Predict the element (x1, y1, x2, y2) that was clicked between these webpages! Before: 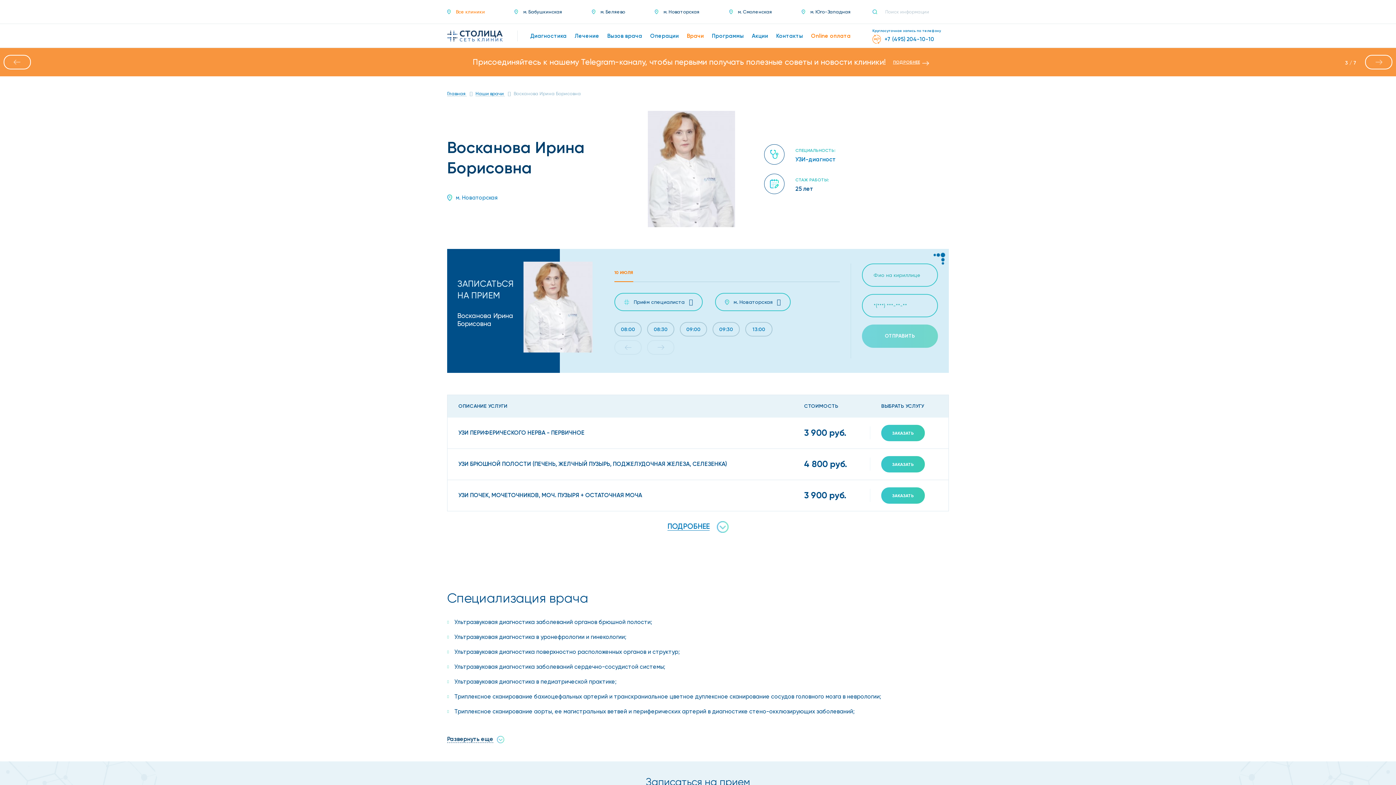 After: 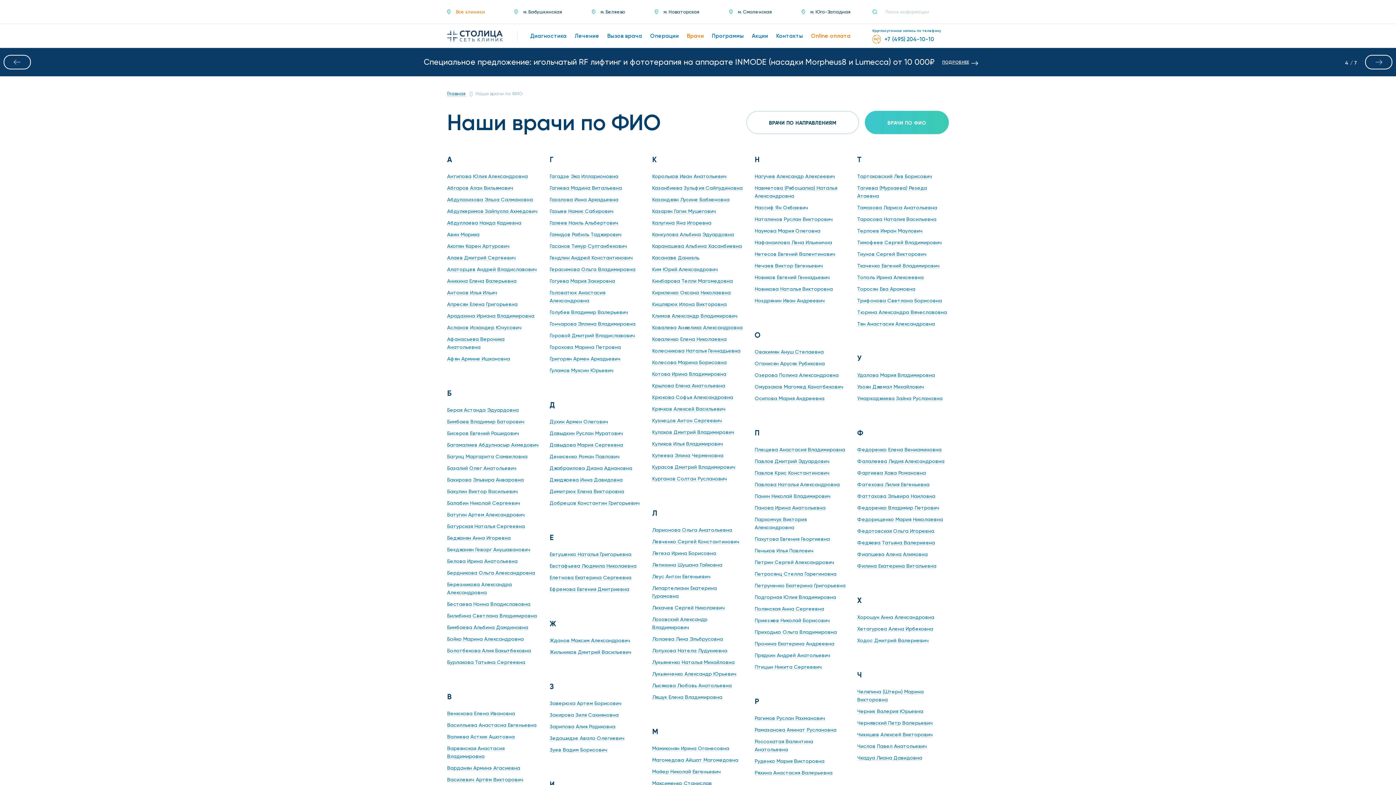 Action: bbox: (475, 90, 505, 96) label: Наши врачи 